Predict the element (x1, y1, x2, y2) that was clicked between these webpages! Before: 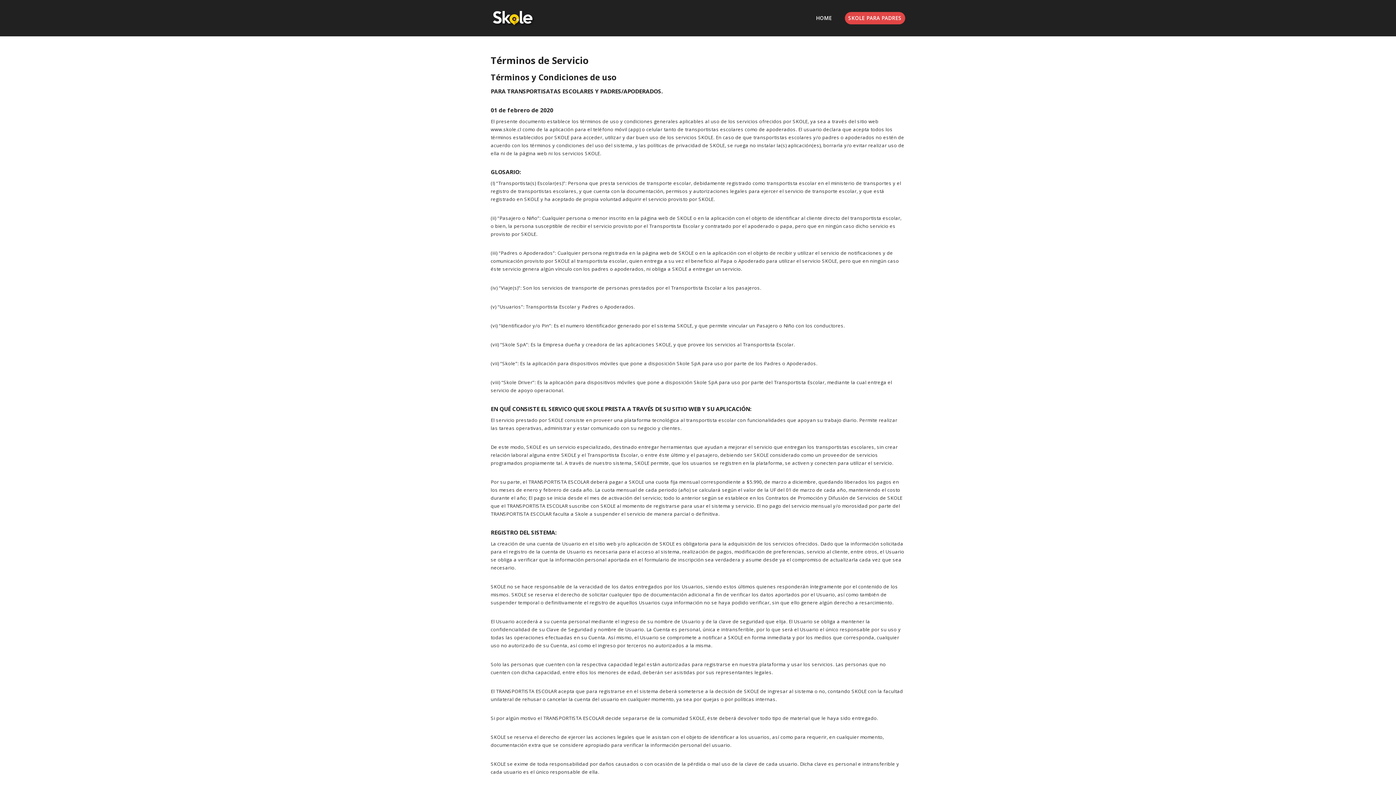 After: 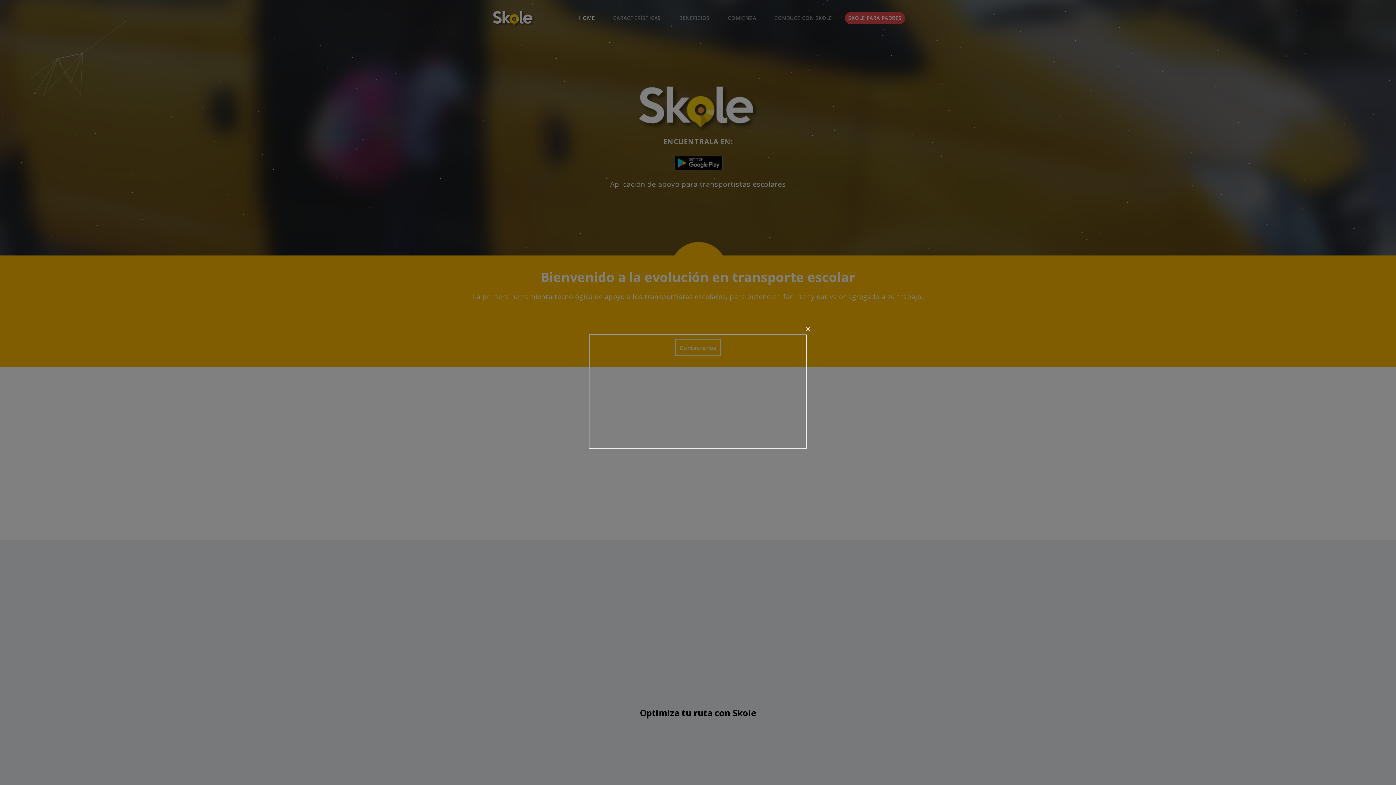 Action: bbox: (810, 15, 837, 20) label: HOME